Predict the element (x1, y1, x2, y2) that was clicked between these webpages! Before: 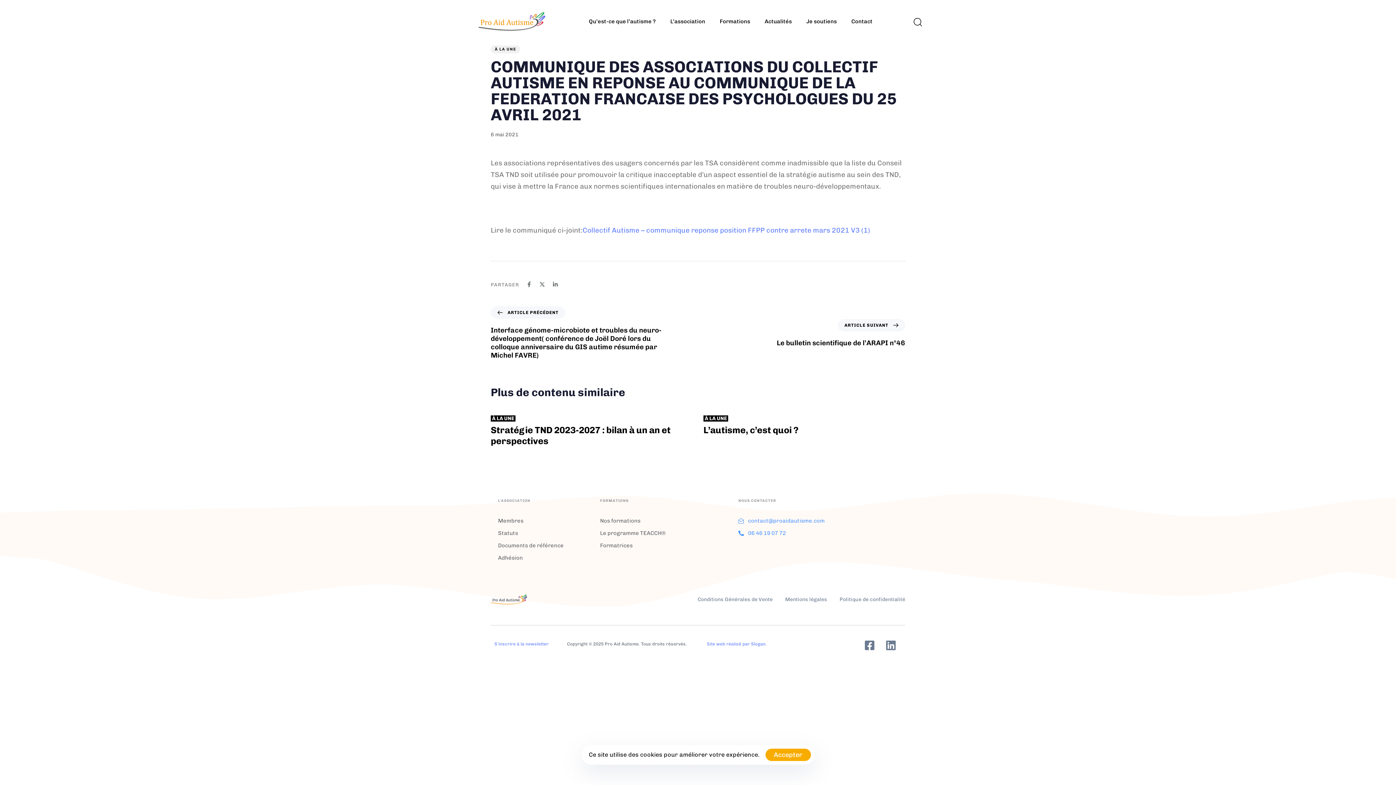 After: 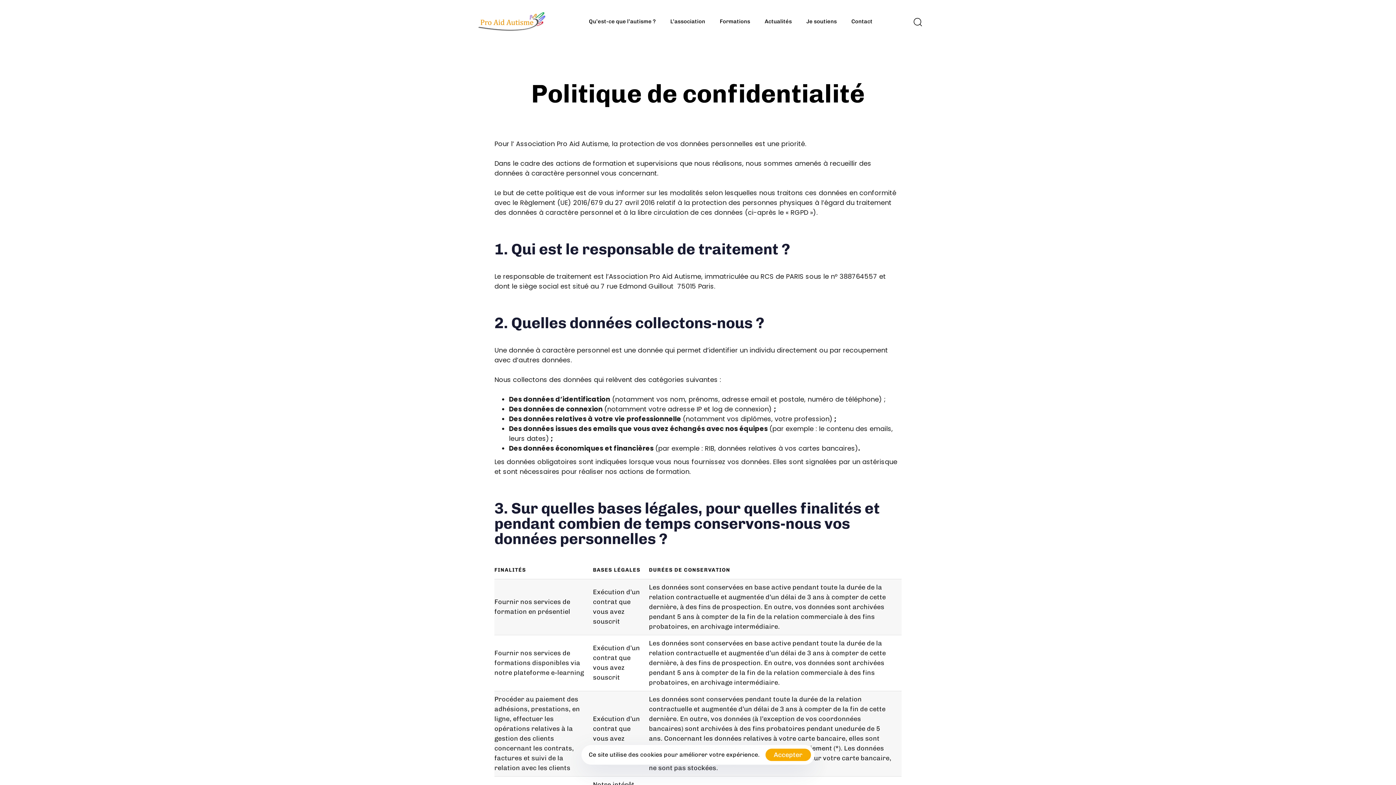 Action: label: Politique de confidentialité bbox: (839, 594, 905, 604)